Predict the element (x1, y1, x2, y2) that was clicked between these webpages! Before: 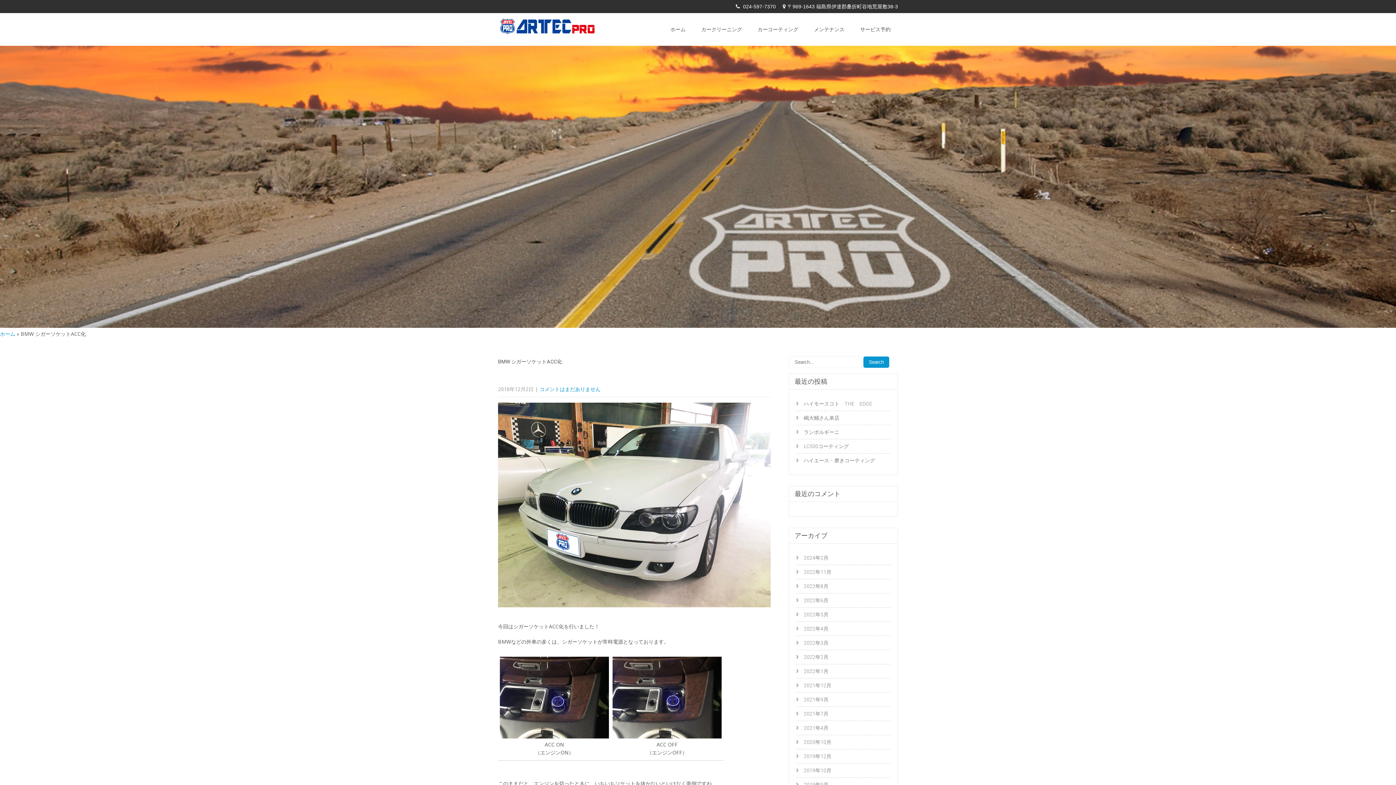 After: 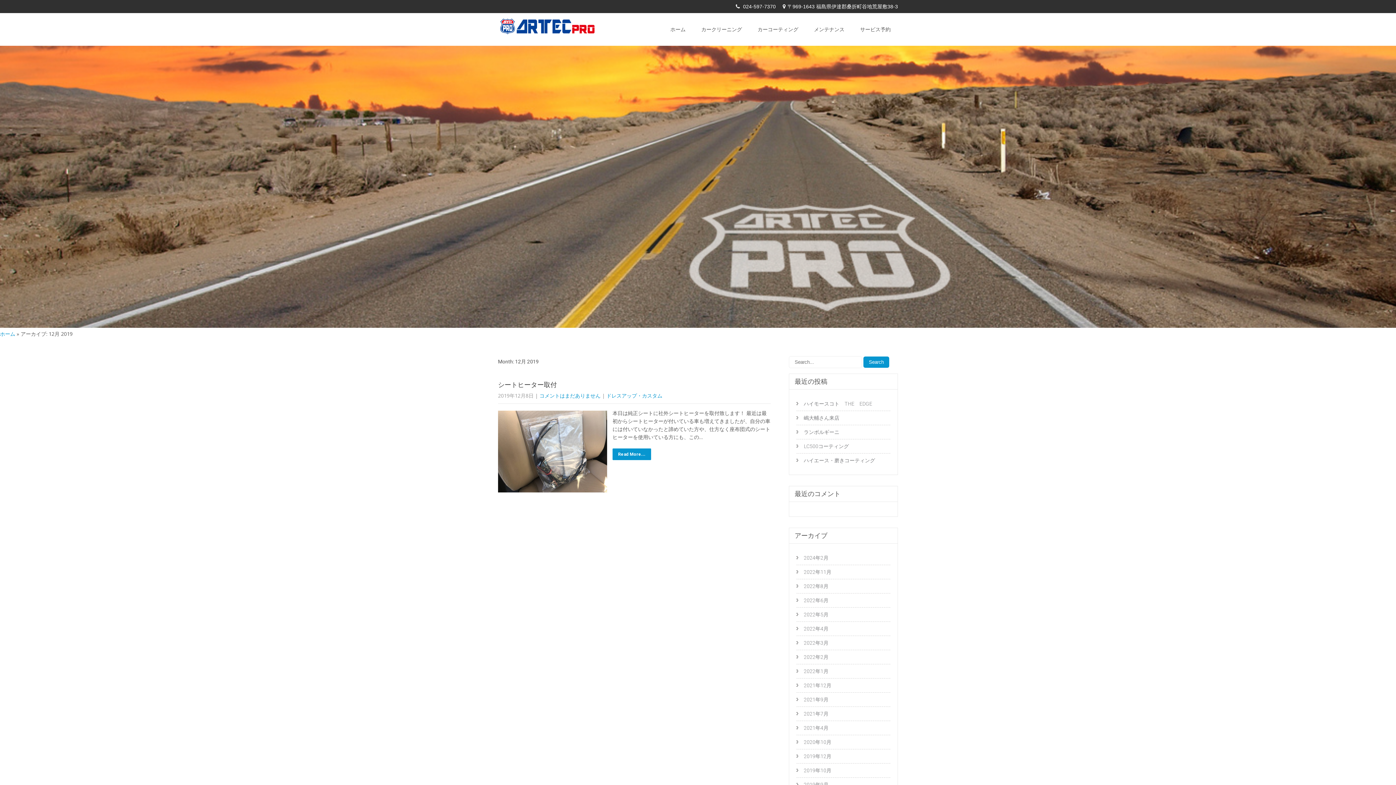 Action: bbox: (796, 749, 890, 764) label: 2019年12月